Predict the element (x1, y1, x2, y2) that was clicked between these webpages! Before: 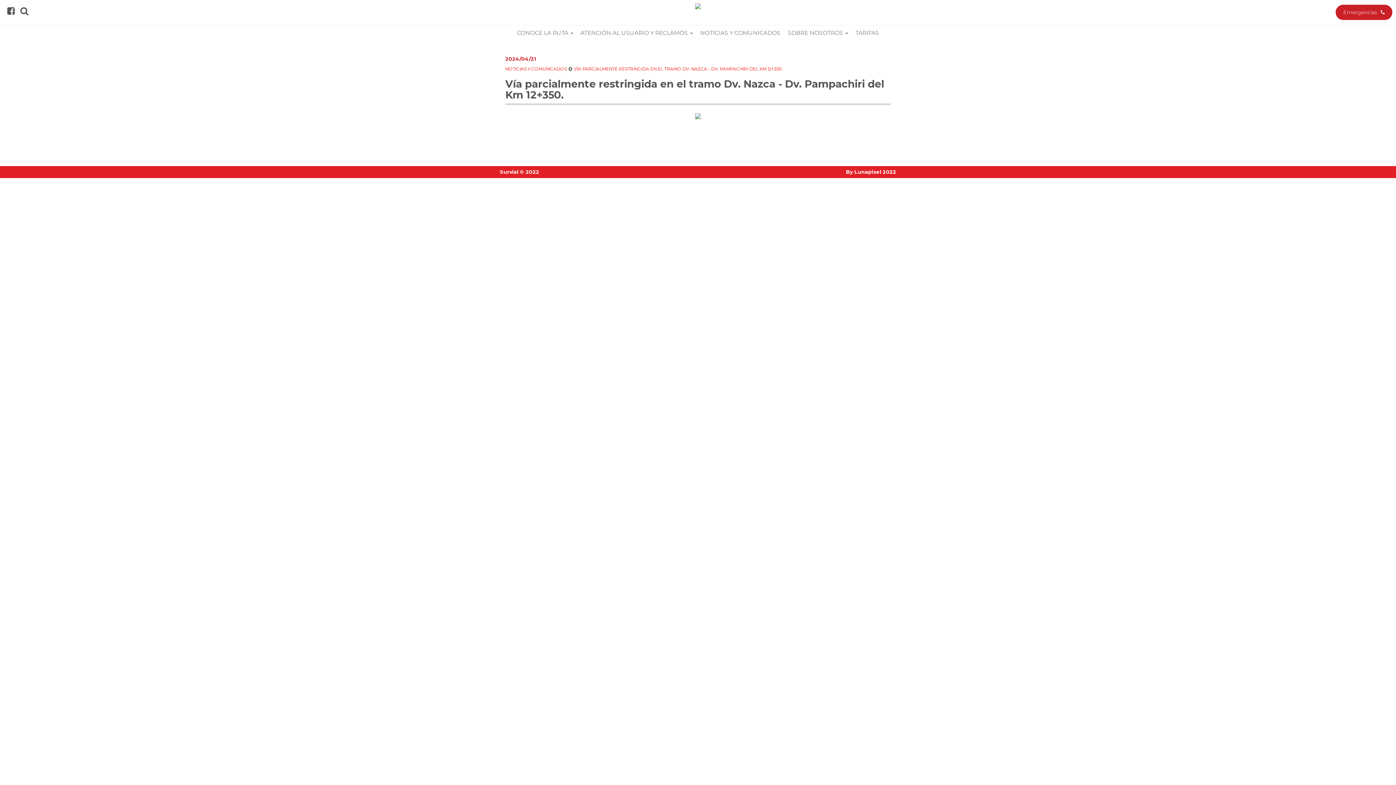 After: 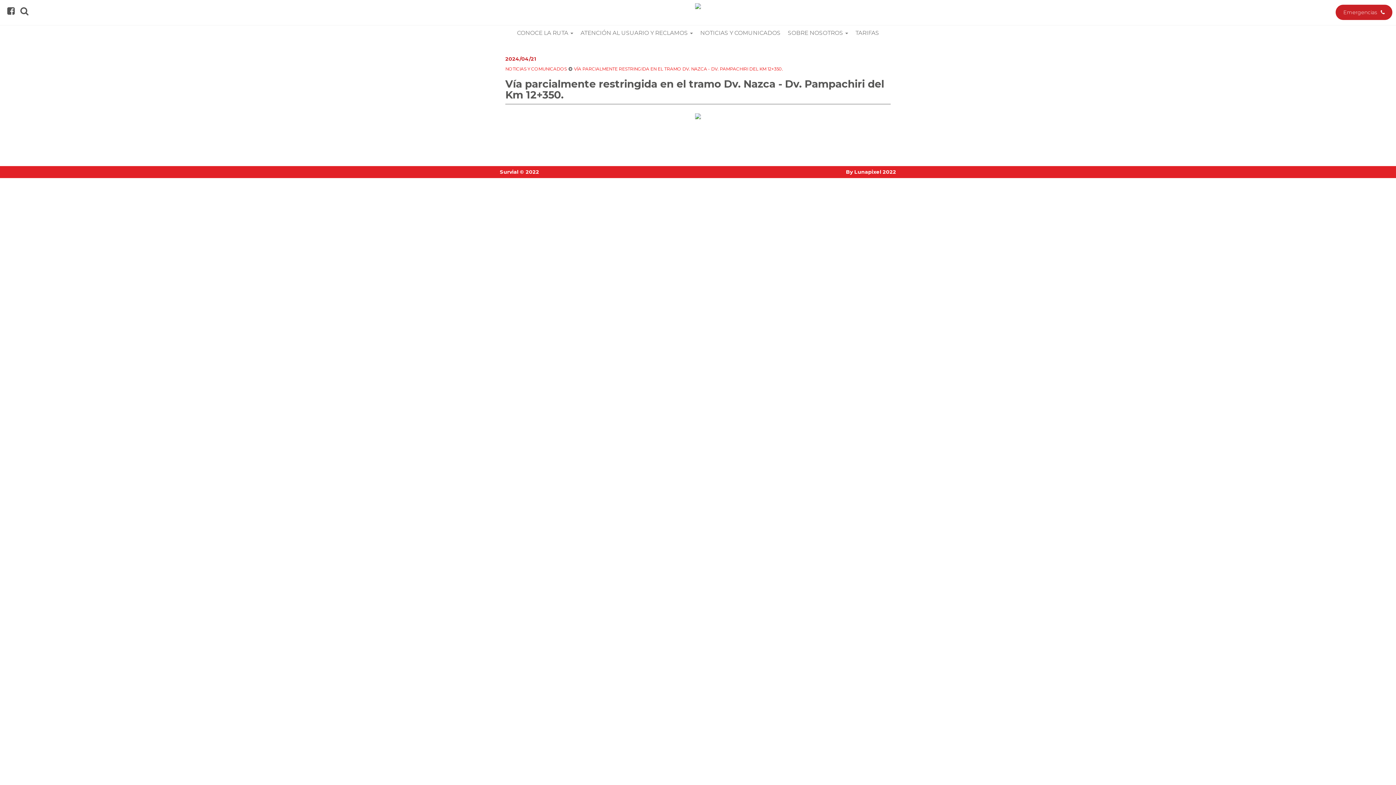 Action: label: VÍA PARCIALMENTE RESTRINGIDA EN EL TRAMO DV. NAZCA - DV. PAMPACHIRI DEL KM 12+350. bbox: (574, 66, 783, 71)